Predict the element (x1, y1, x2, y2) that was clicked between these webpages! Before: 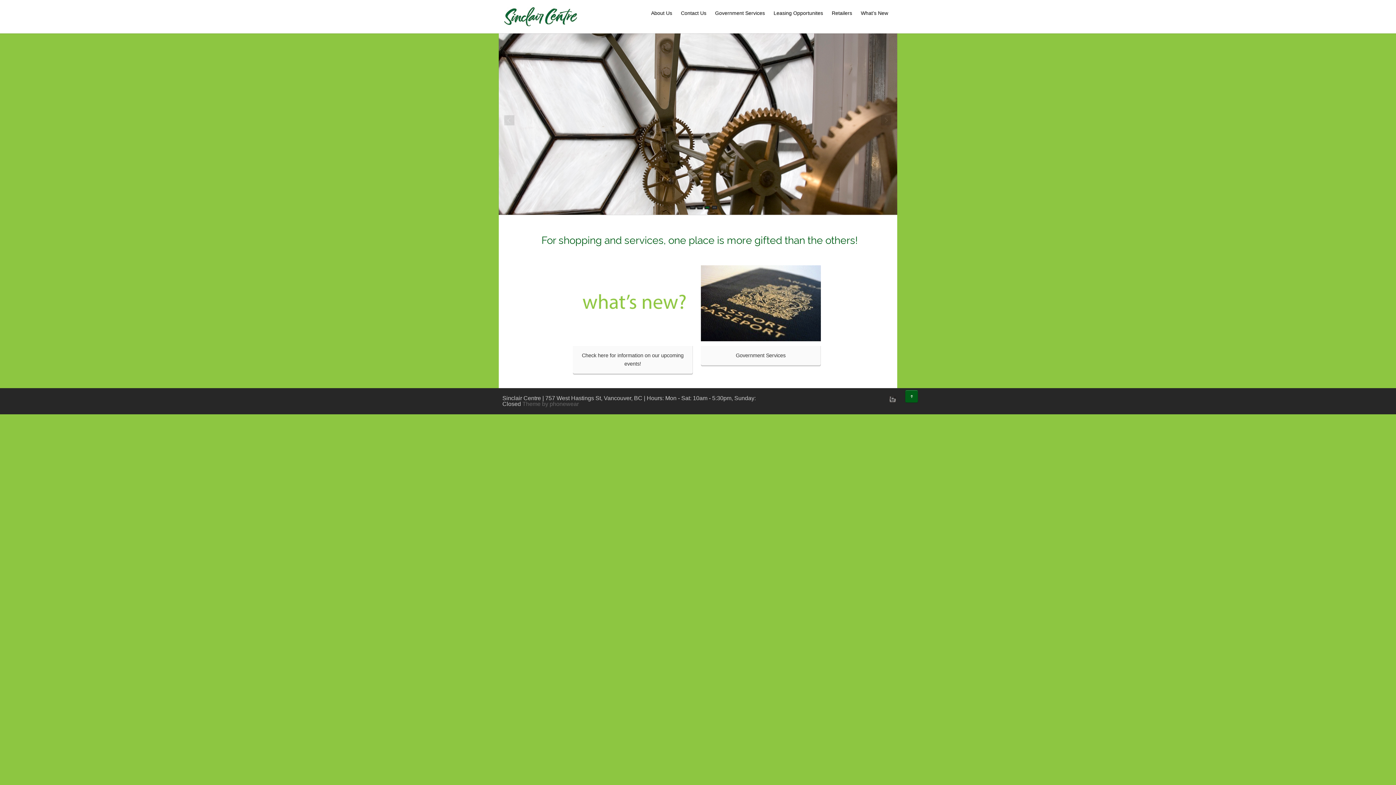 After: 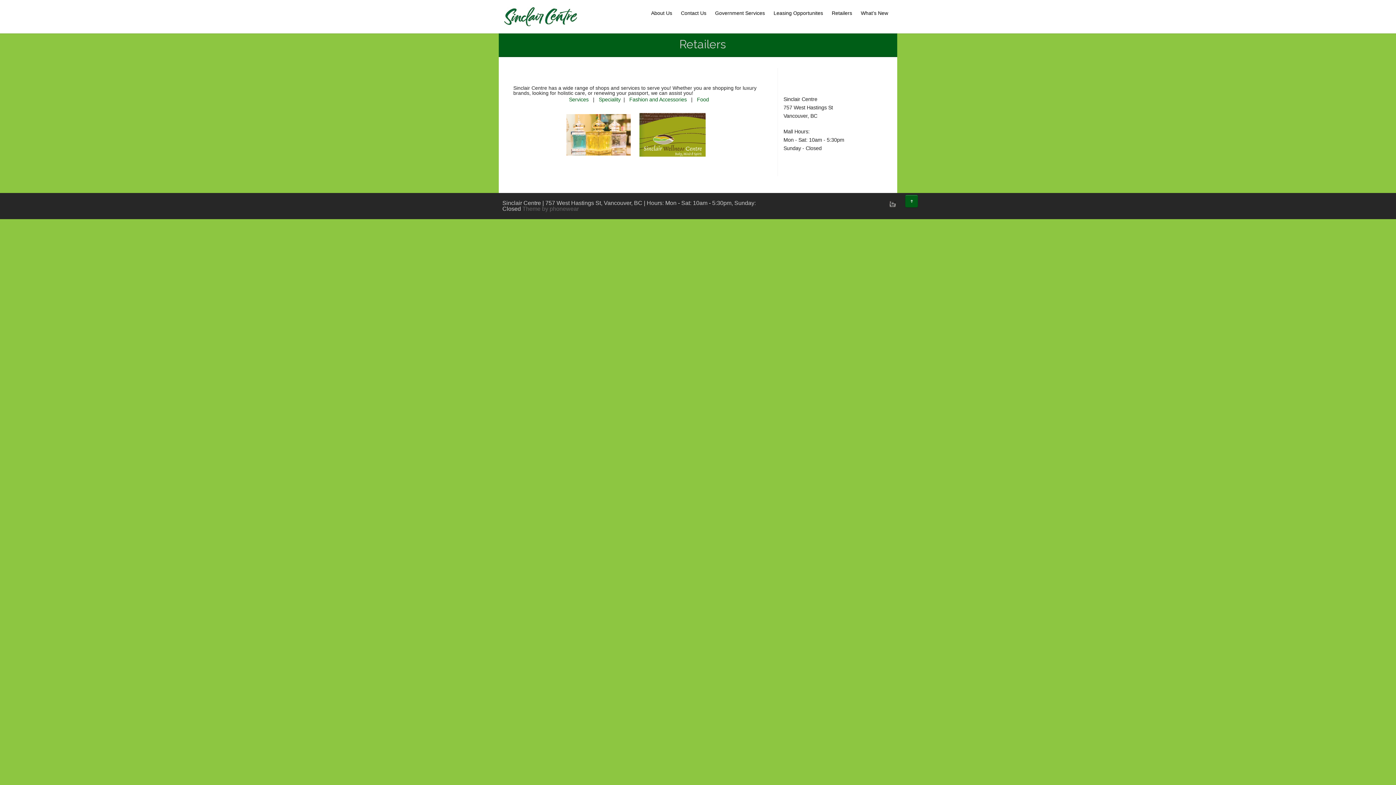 Action: bbox: (832, 10, 852, 16) label: Retailers